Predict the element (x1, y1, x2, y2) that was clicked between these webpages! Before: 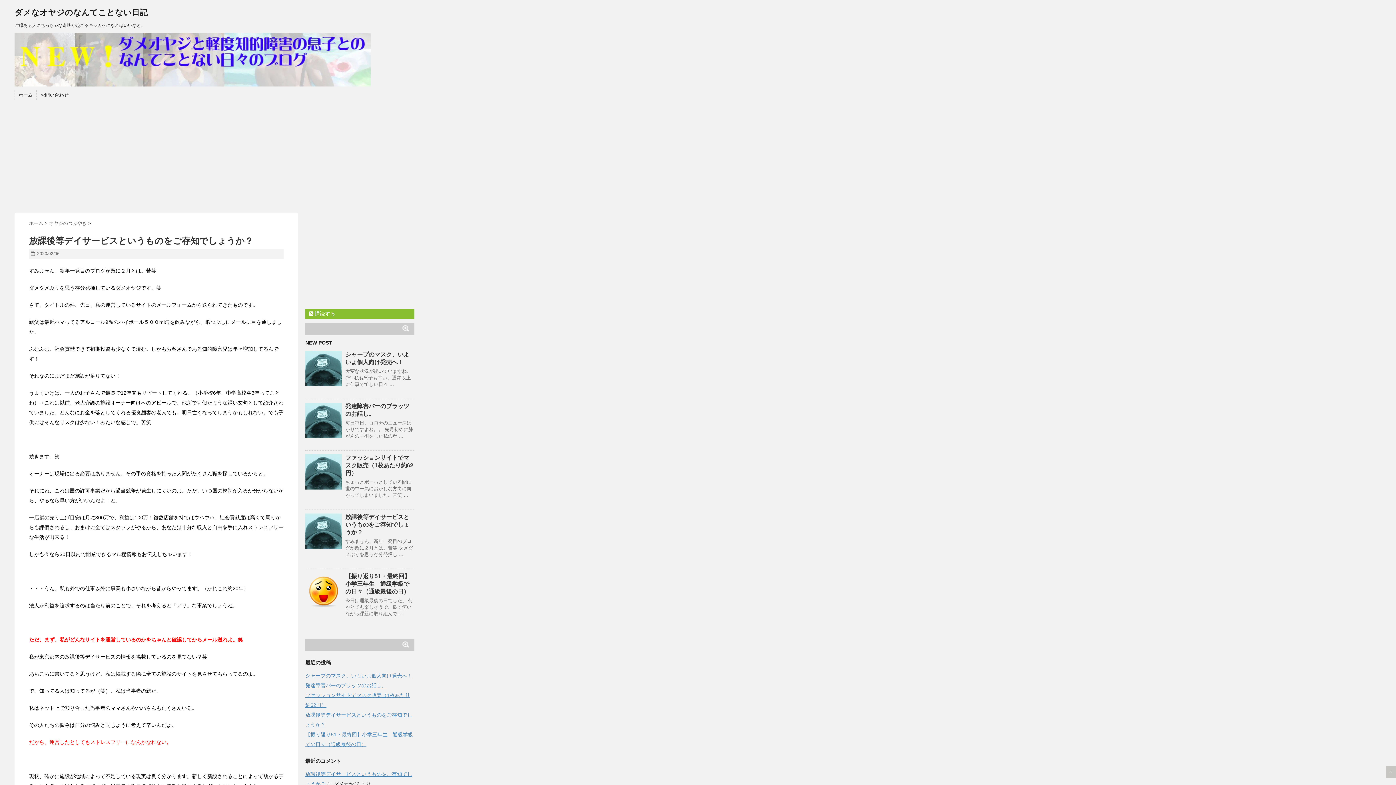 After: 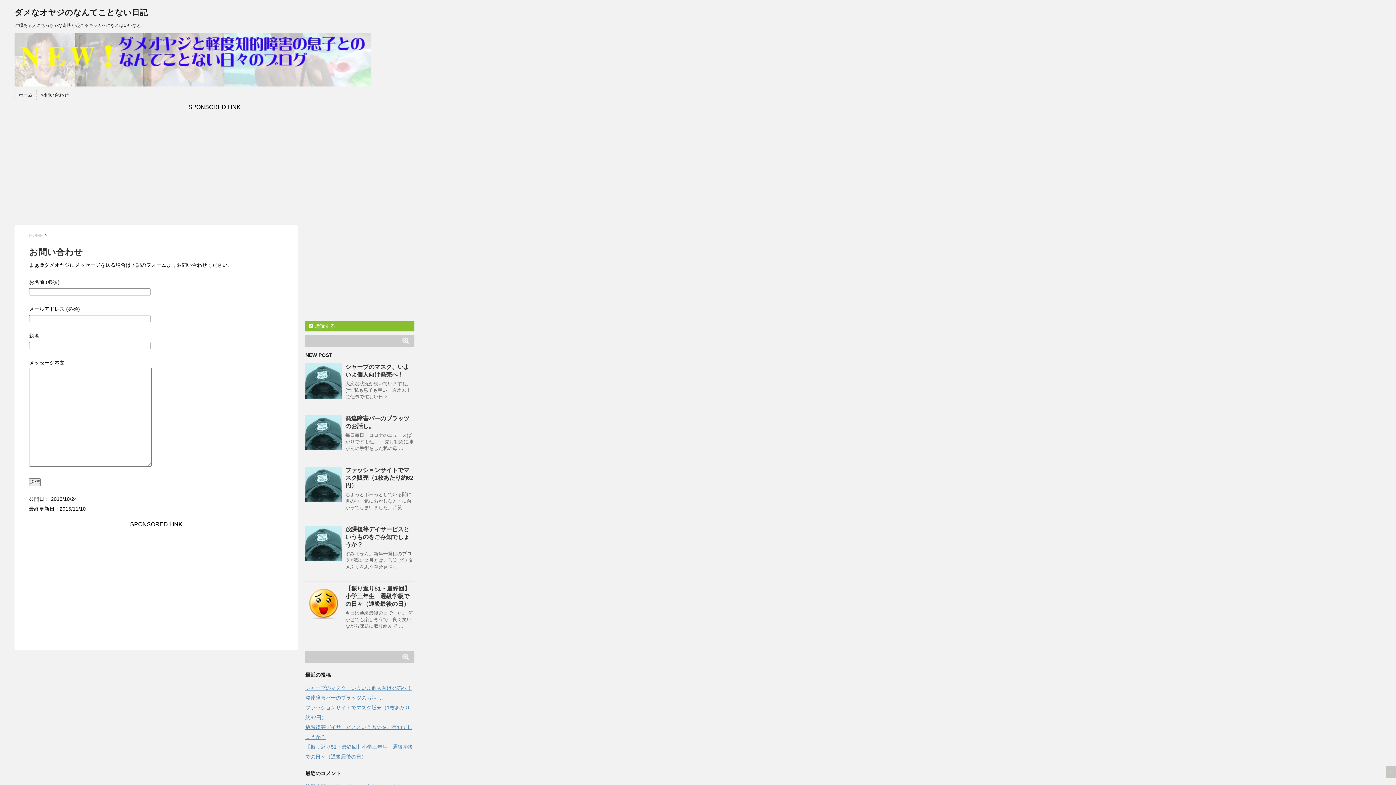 Action: label: お問い合わせ bbox: (40, 92, 68, 98)